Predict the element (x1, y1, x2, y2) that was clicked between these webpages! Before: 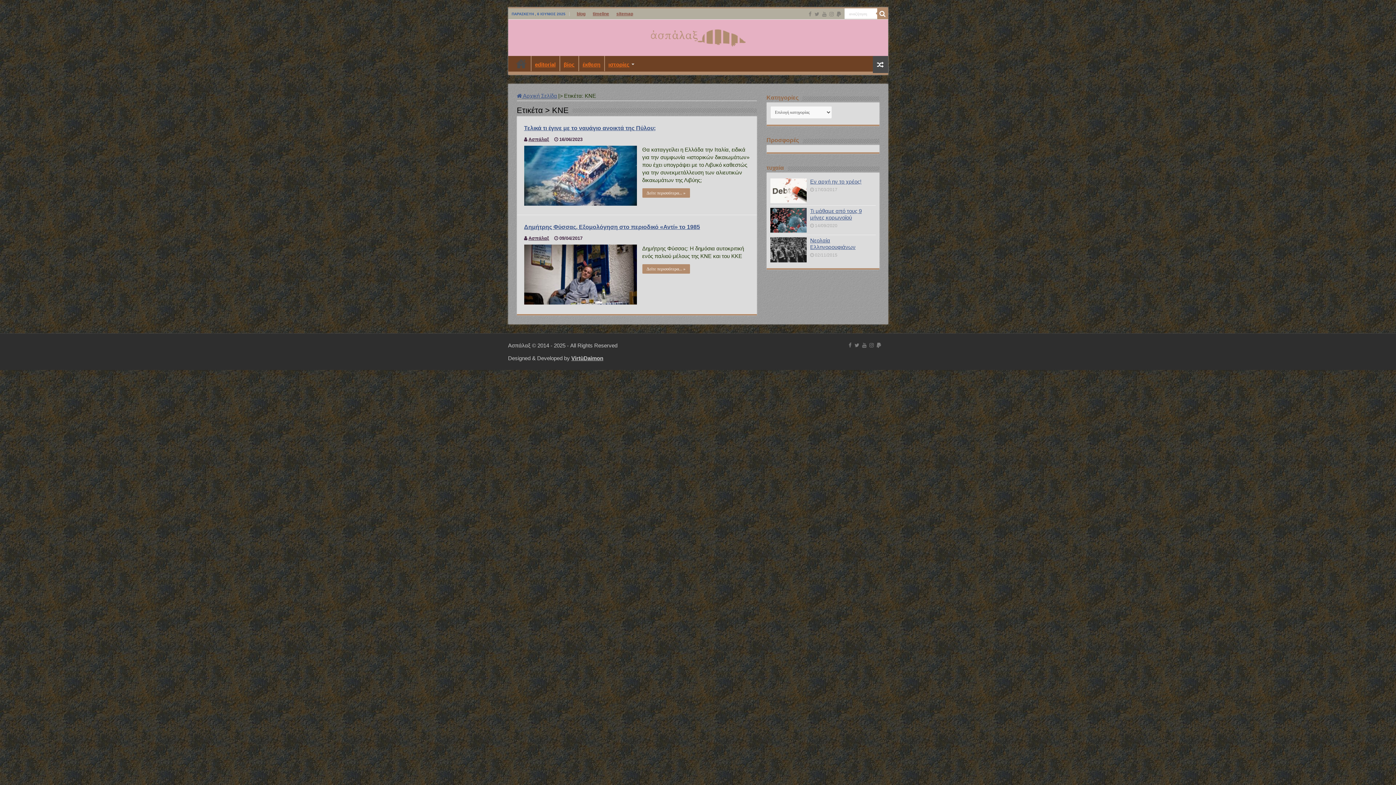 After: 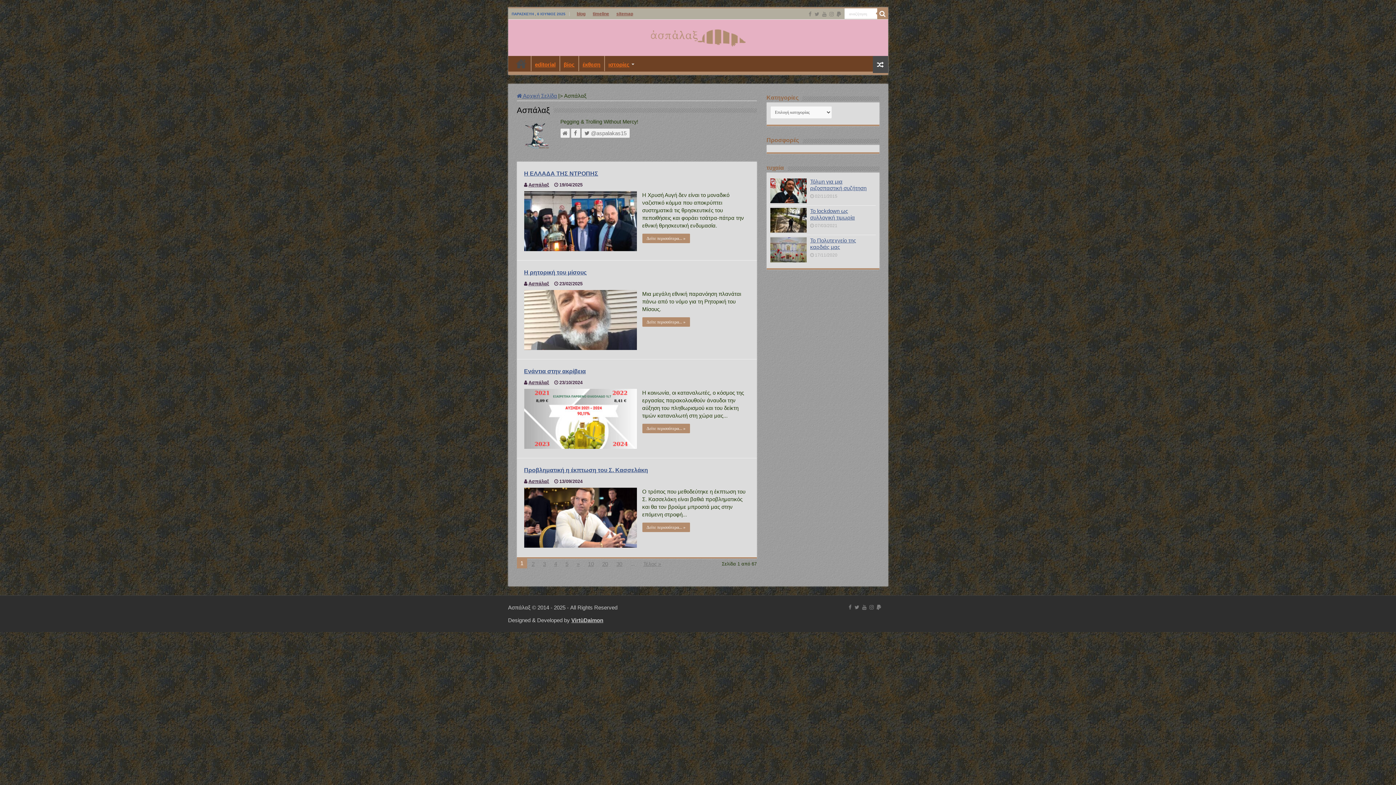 Action: bbox: (528, 136, 549, 142) label: Ασπάλαξ